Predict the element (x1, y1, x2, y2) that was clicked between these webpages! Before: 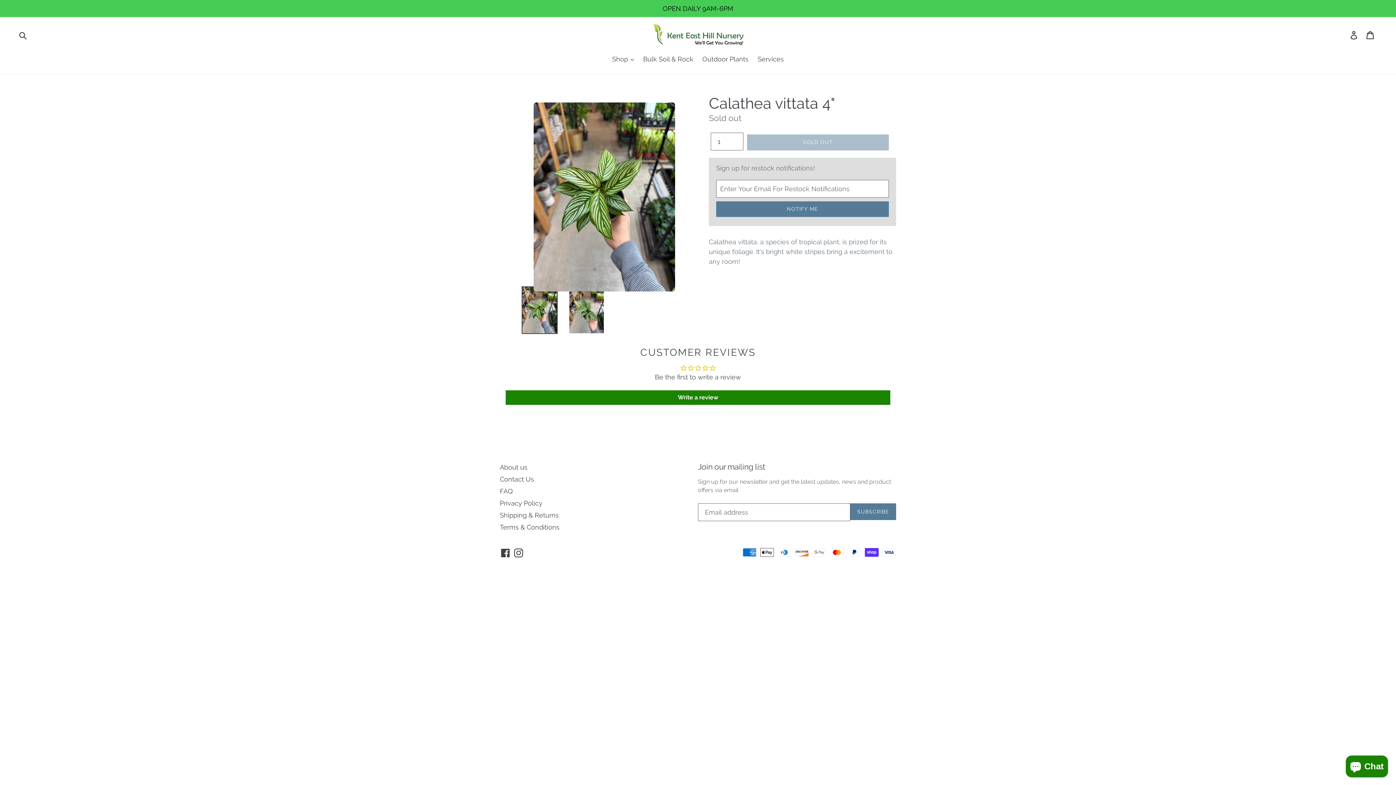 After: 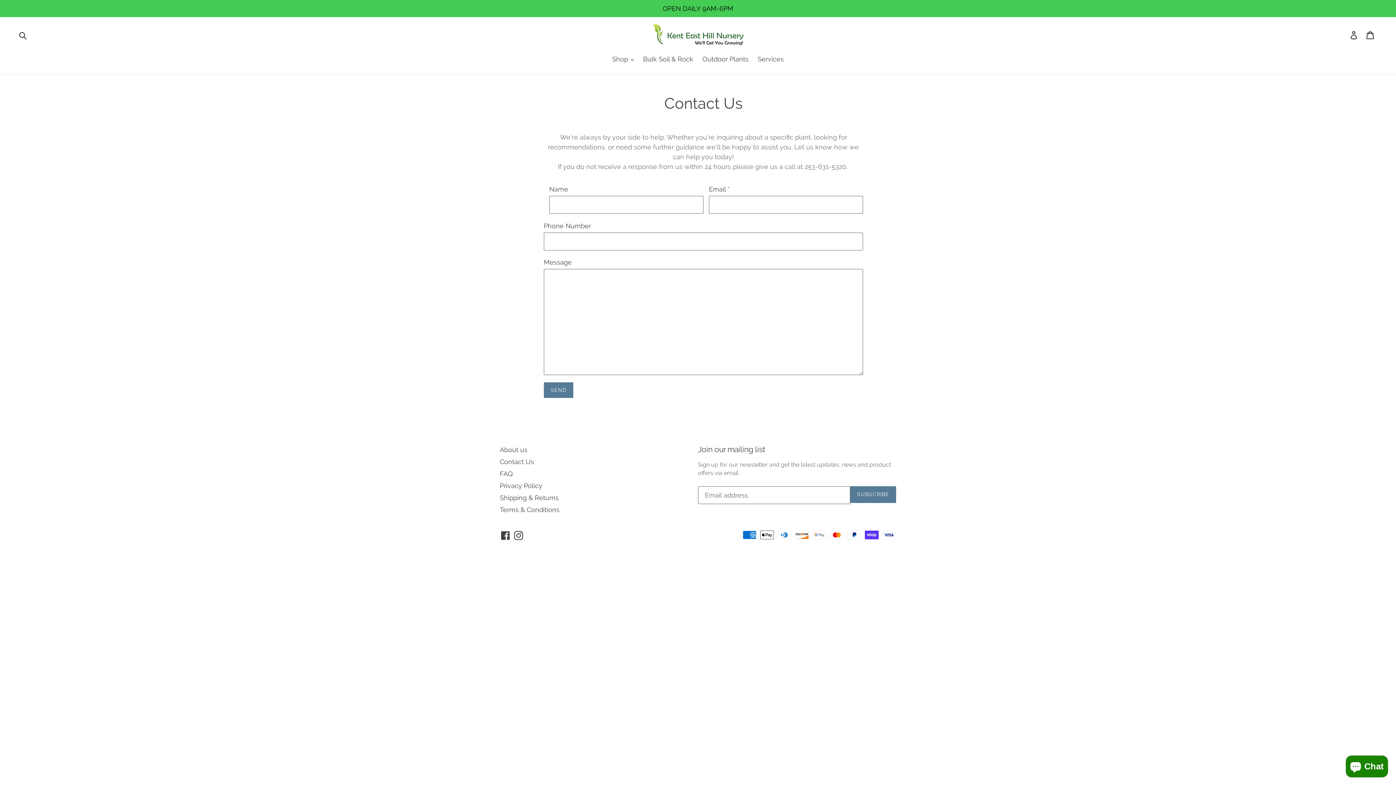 Action: label: Contact Us bbox: (500, 475, 534, 483)